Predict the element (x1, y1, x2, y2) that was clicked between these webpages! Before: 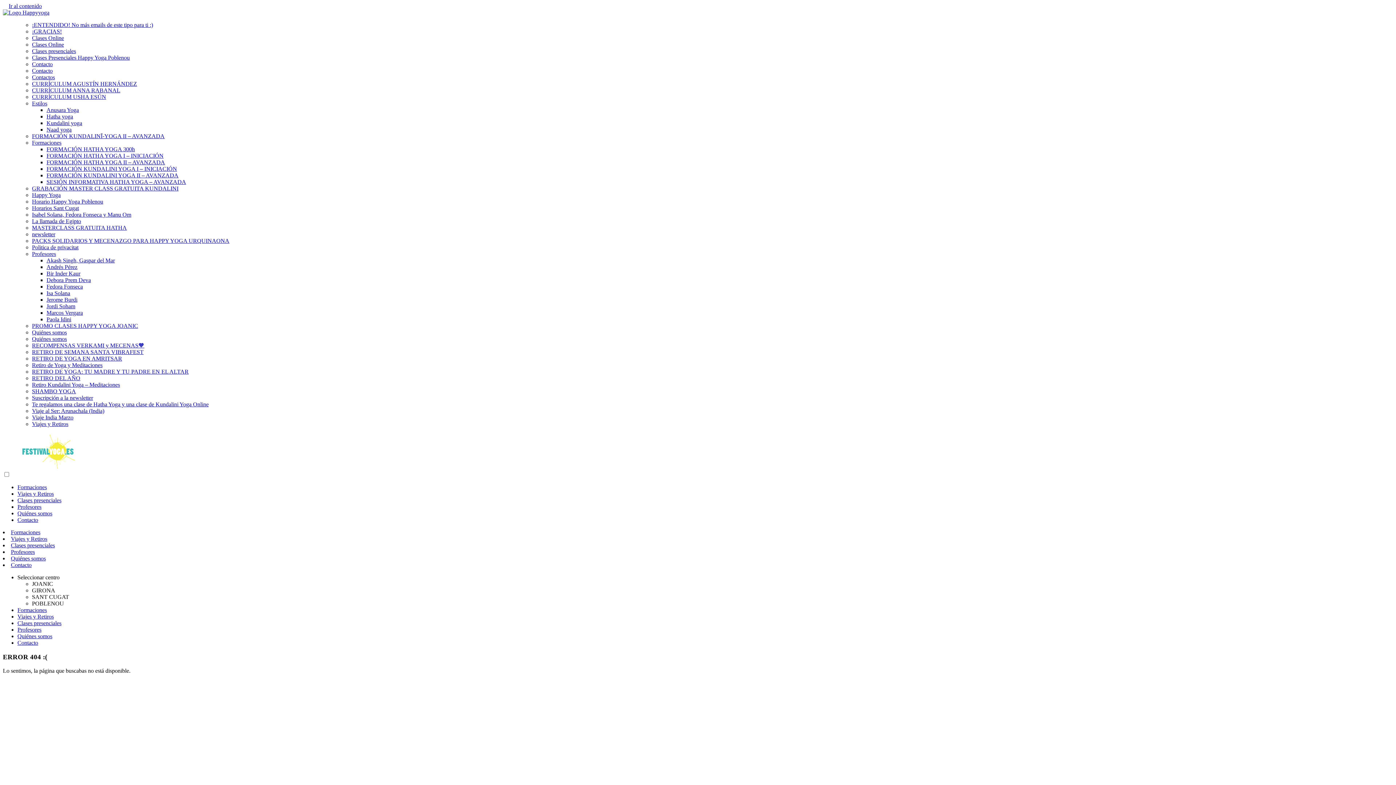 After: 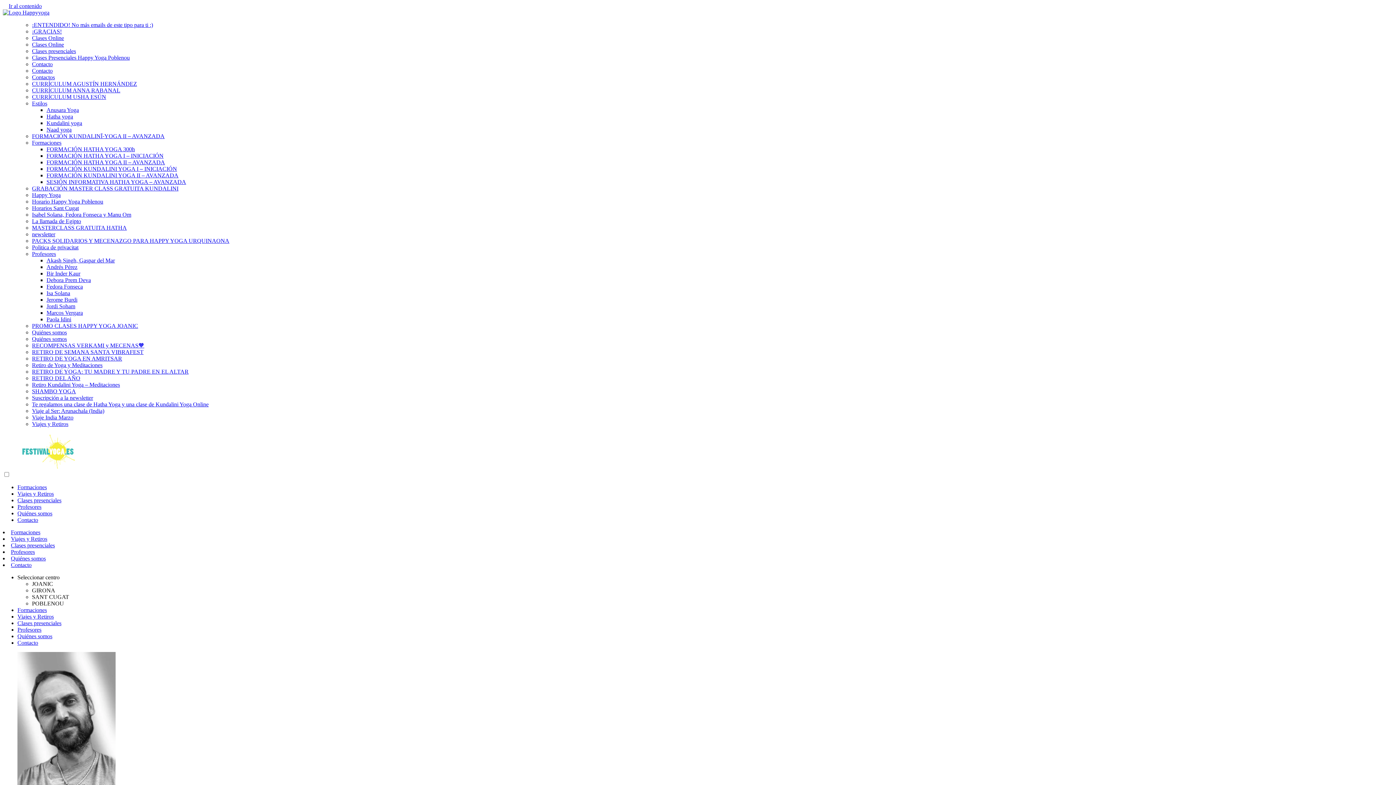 Action: label: ​Marcos Vergara bbox: (46, 309, 82, 316)